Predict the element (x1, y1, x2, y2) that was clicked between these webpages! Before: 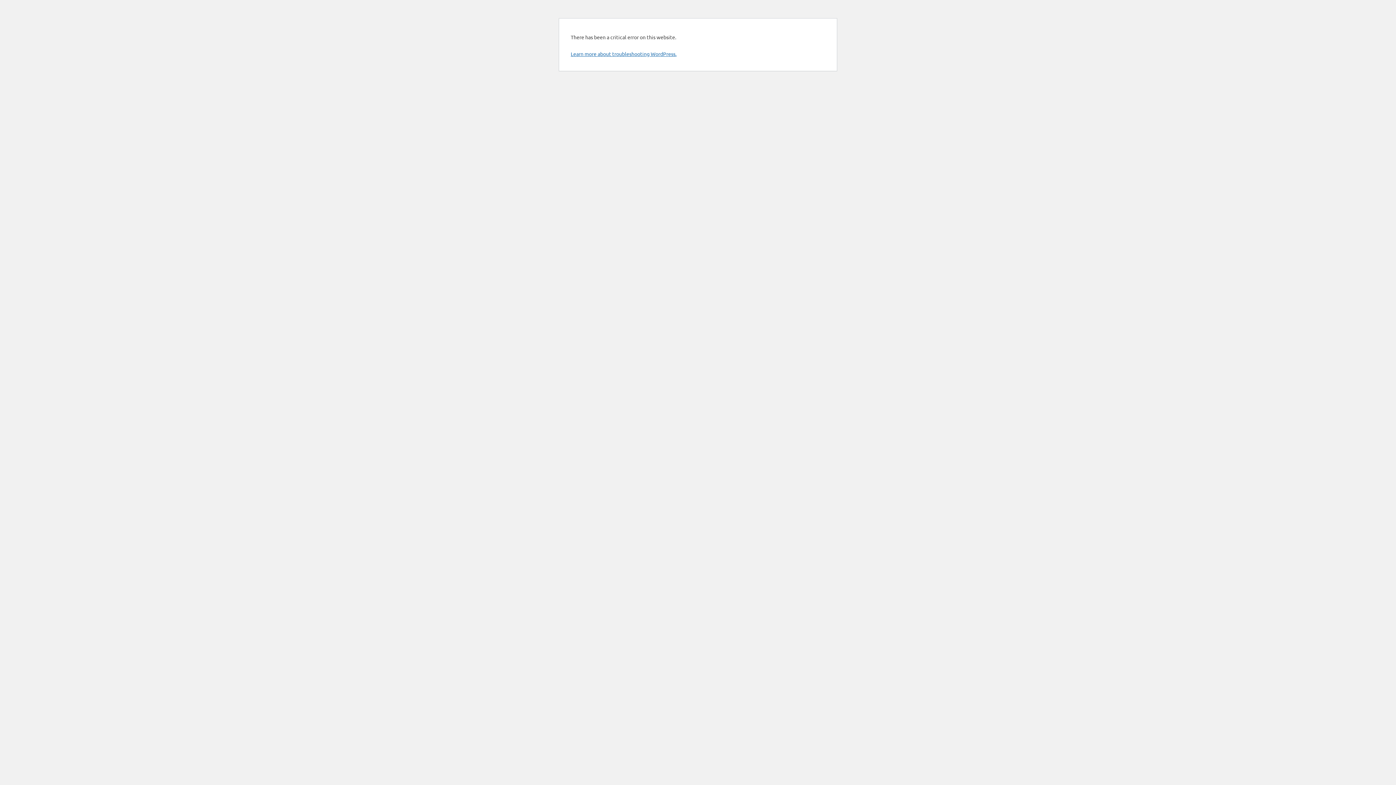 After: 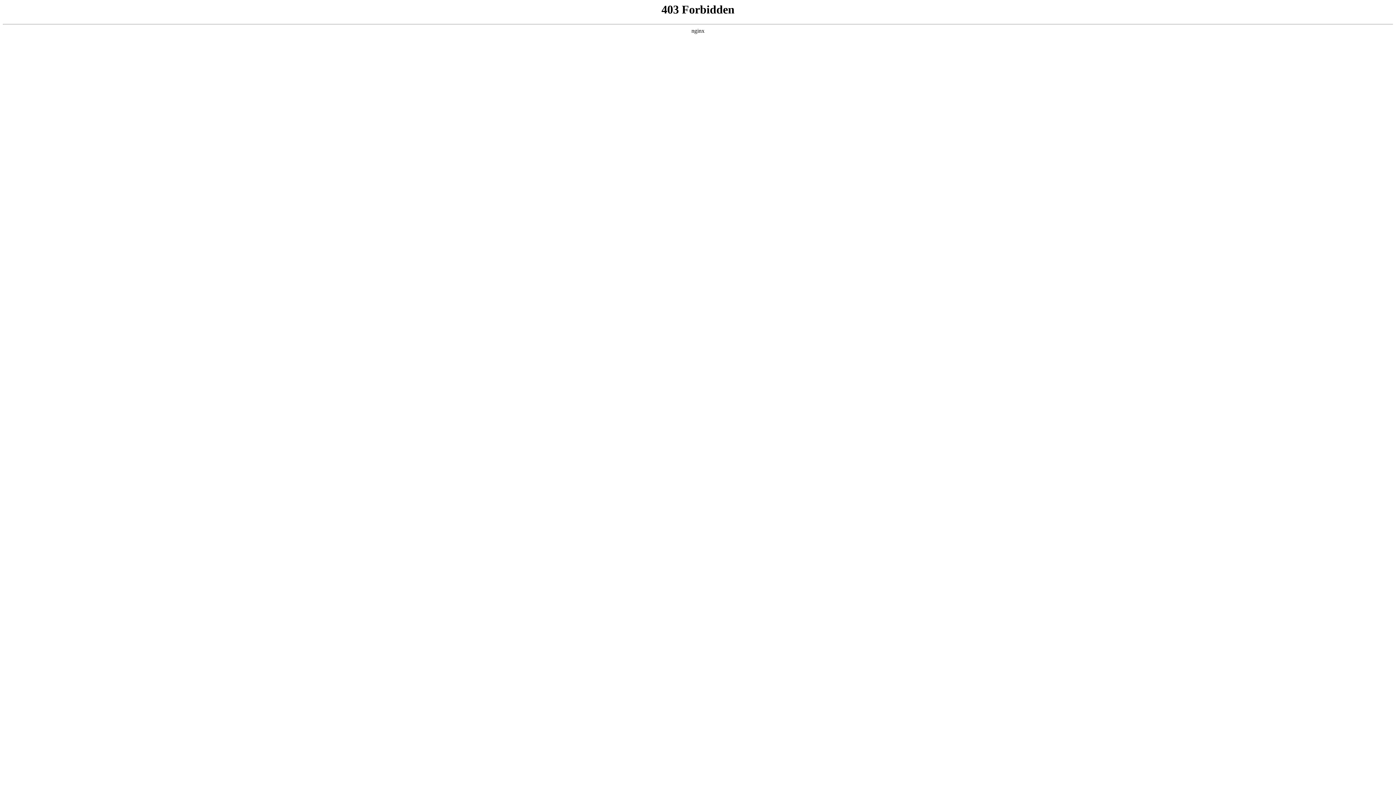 Action: label: Learn more about troubleshooting WordPress. bbox: (570, 50, 676, 57)